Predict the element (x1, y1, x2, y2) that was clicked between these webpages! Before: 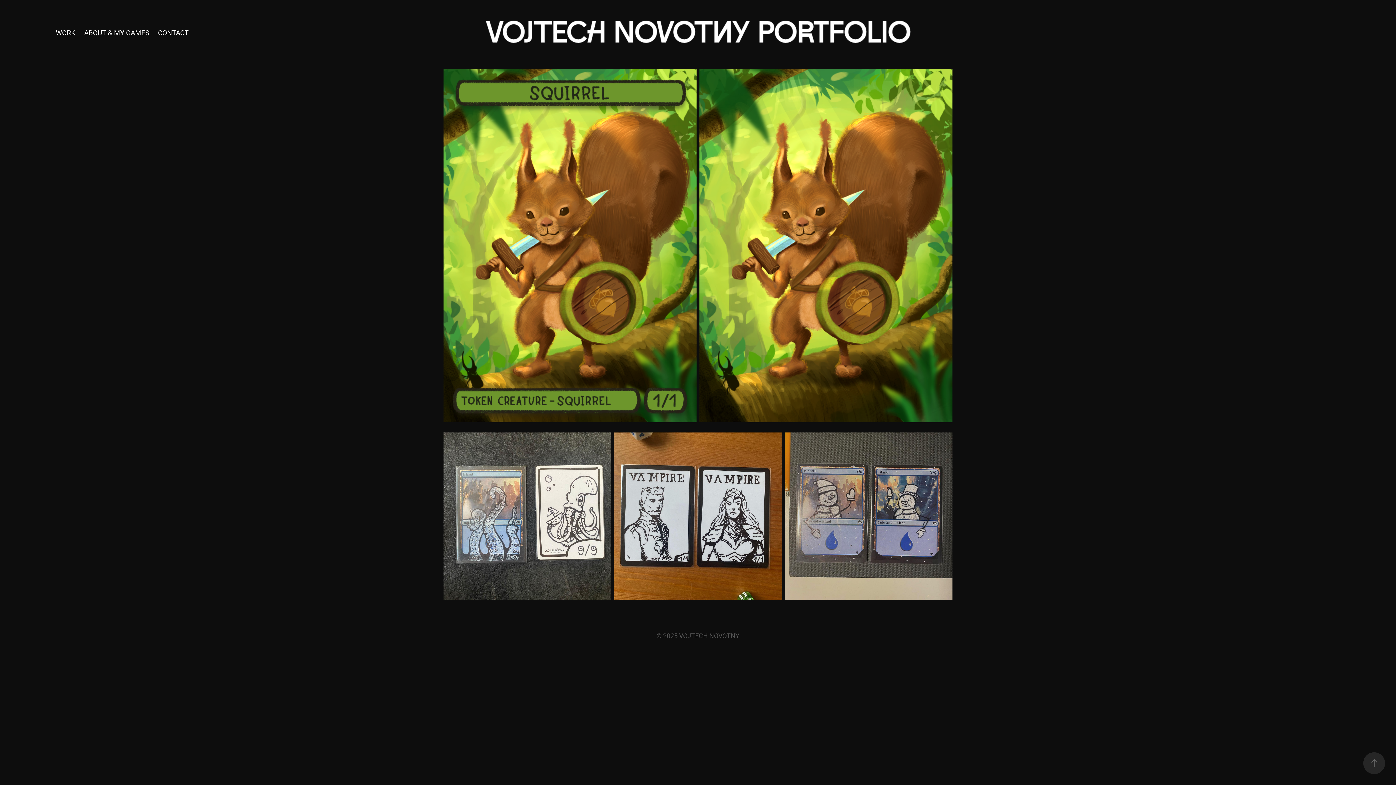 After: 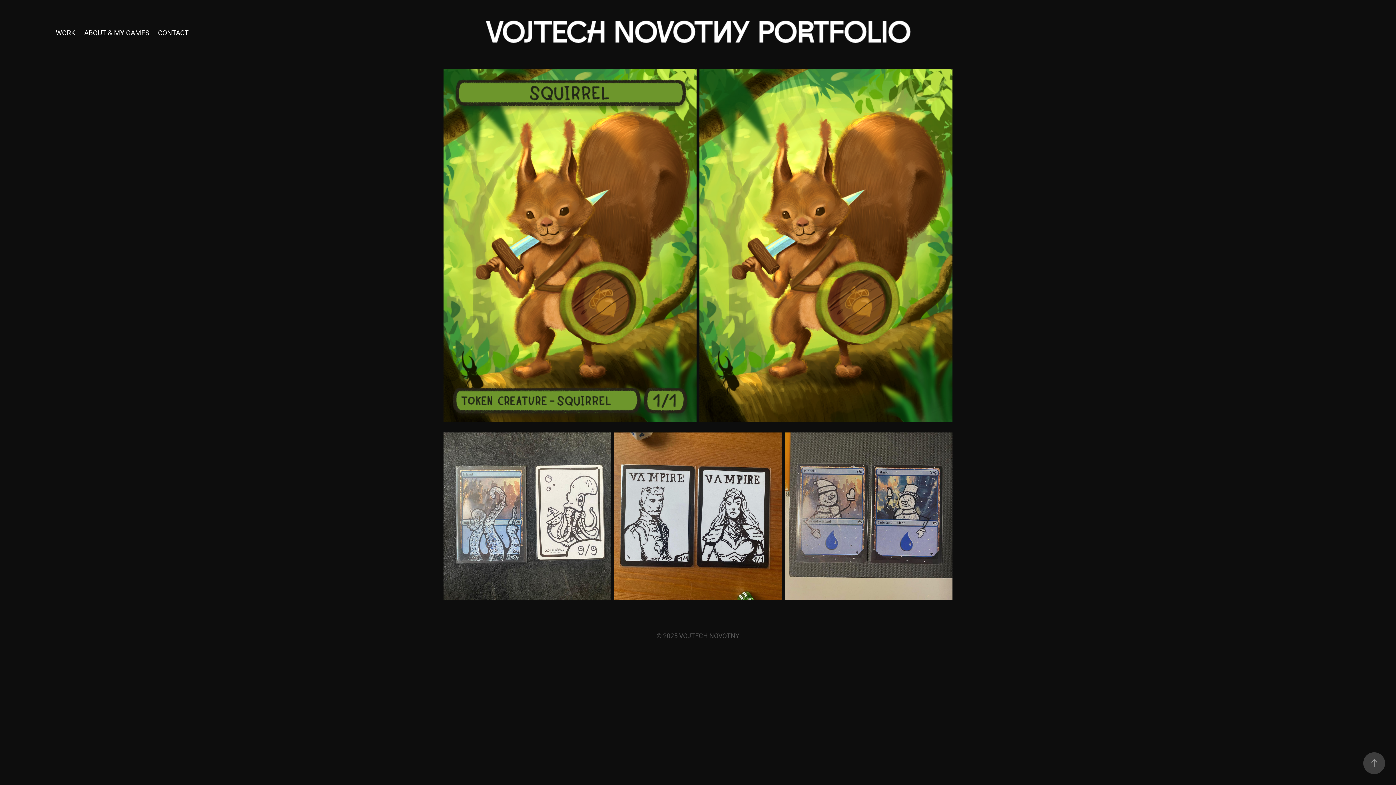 Action: bbox: (1363, 752, 1385, 774)